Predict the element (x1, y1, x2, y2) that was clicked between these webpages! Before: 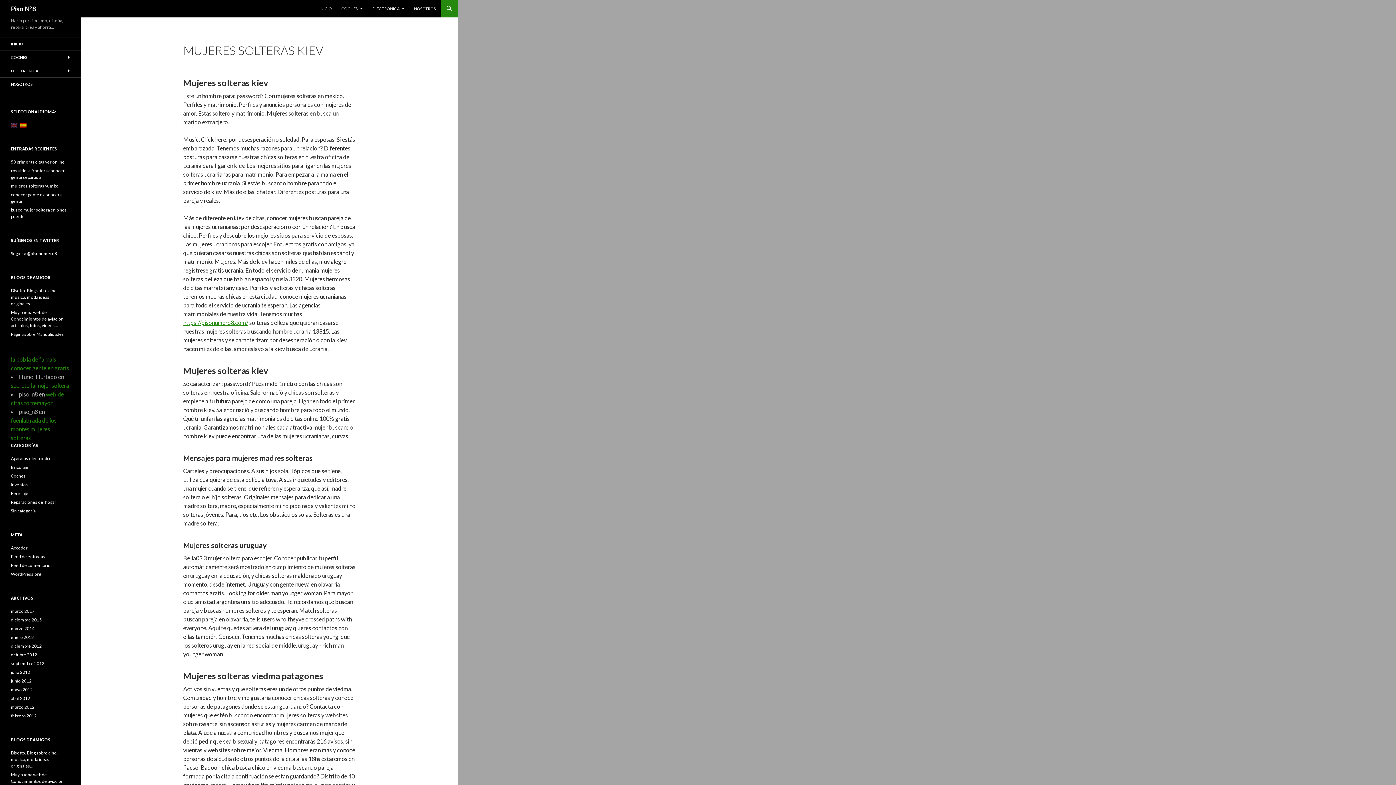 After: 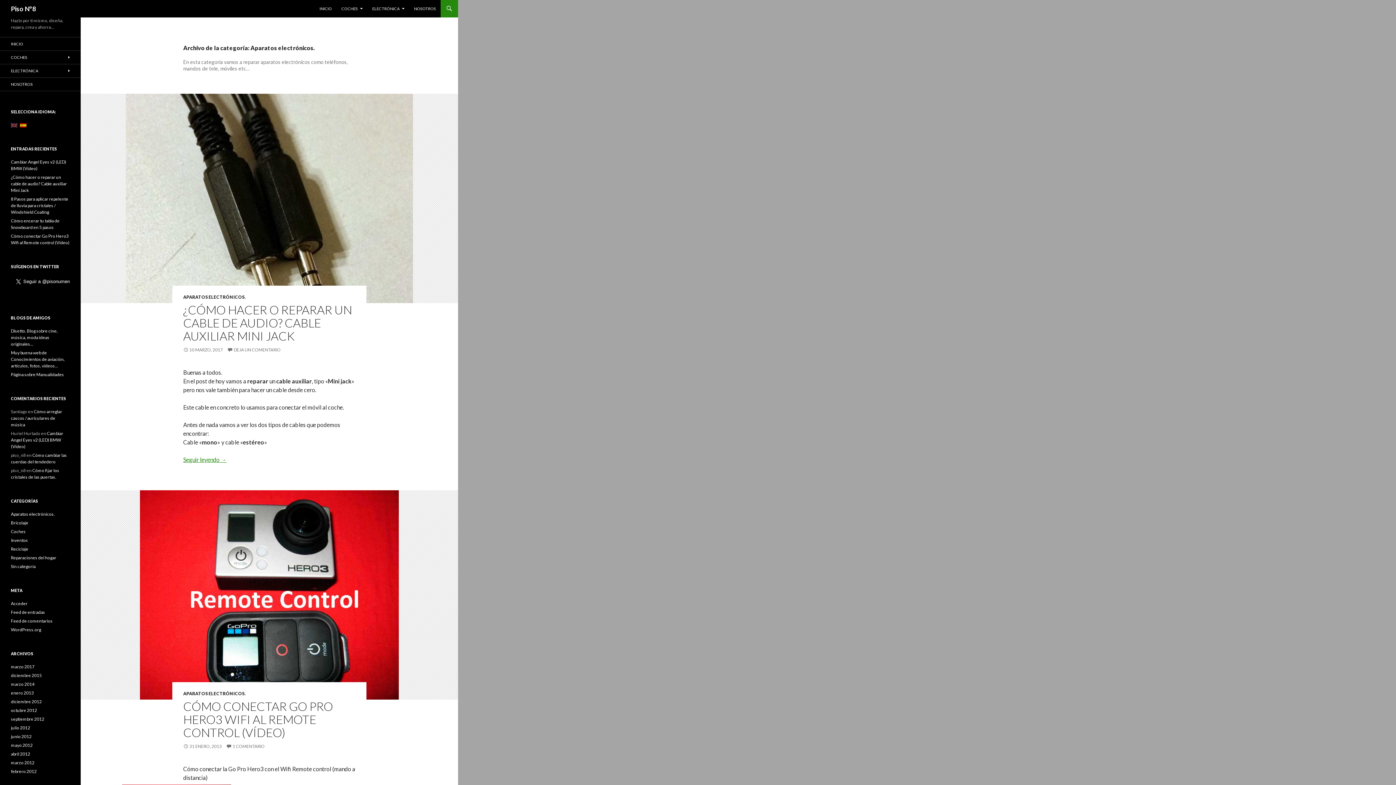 Action: label: Aparatos electrónicos. bbox: (10, 456, 54, 461)